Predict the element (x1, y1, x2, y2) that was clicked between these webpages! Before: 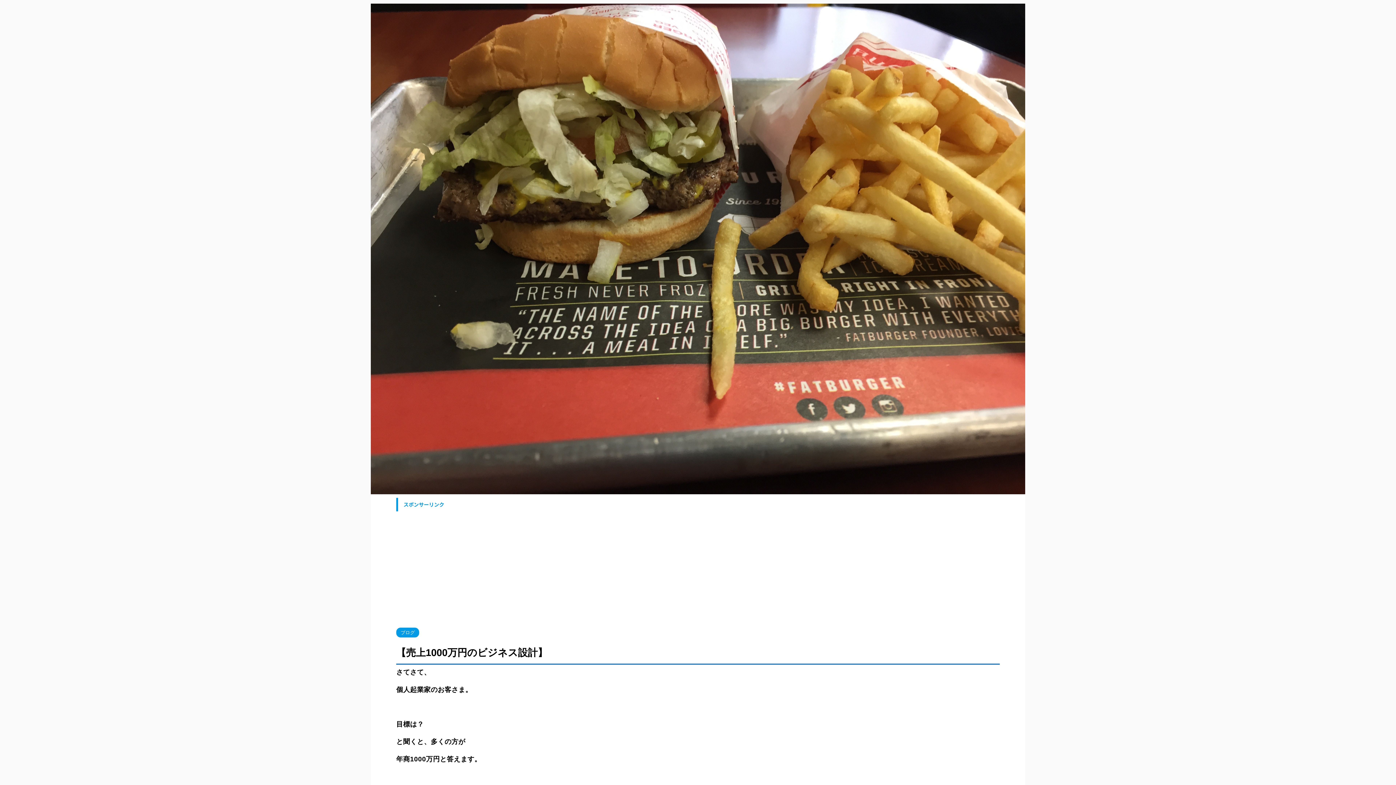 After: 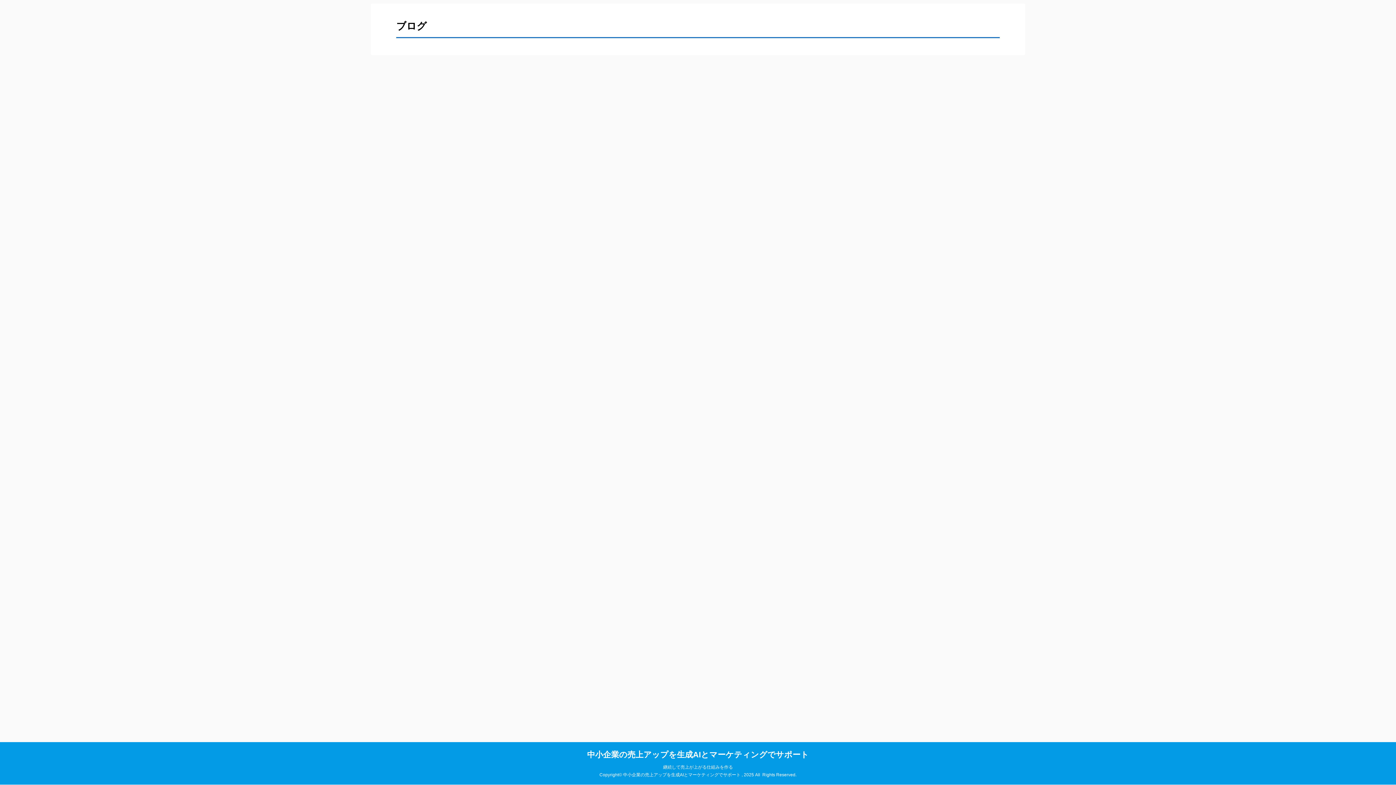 Action: label: ブログ bbox: (396, 630, 419, 635)